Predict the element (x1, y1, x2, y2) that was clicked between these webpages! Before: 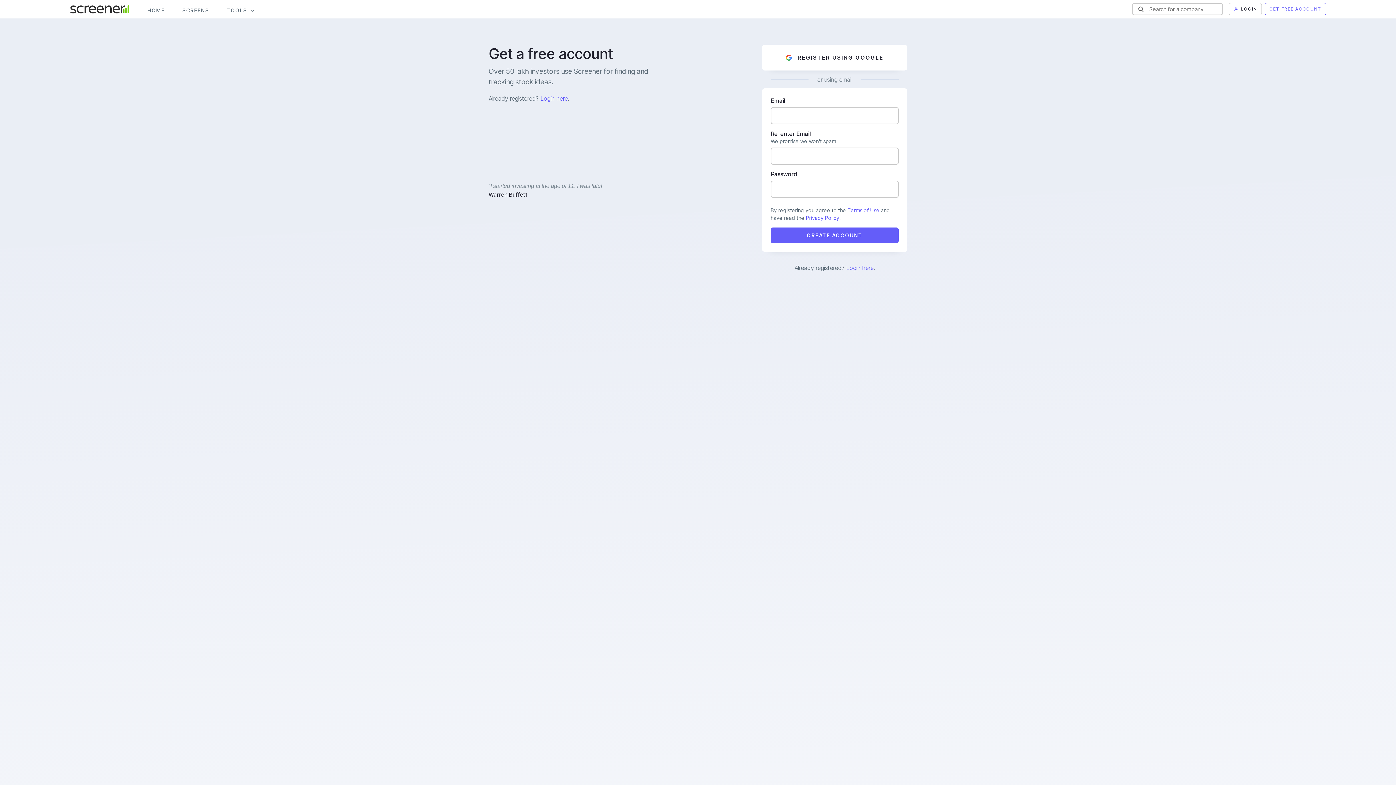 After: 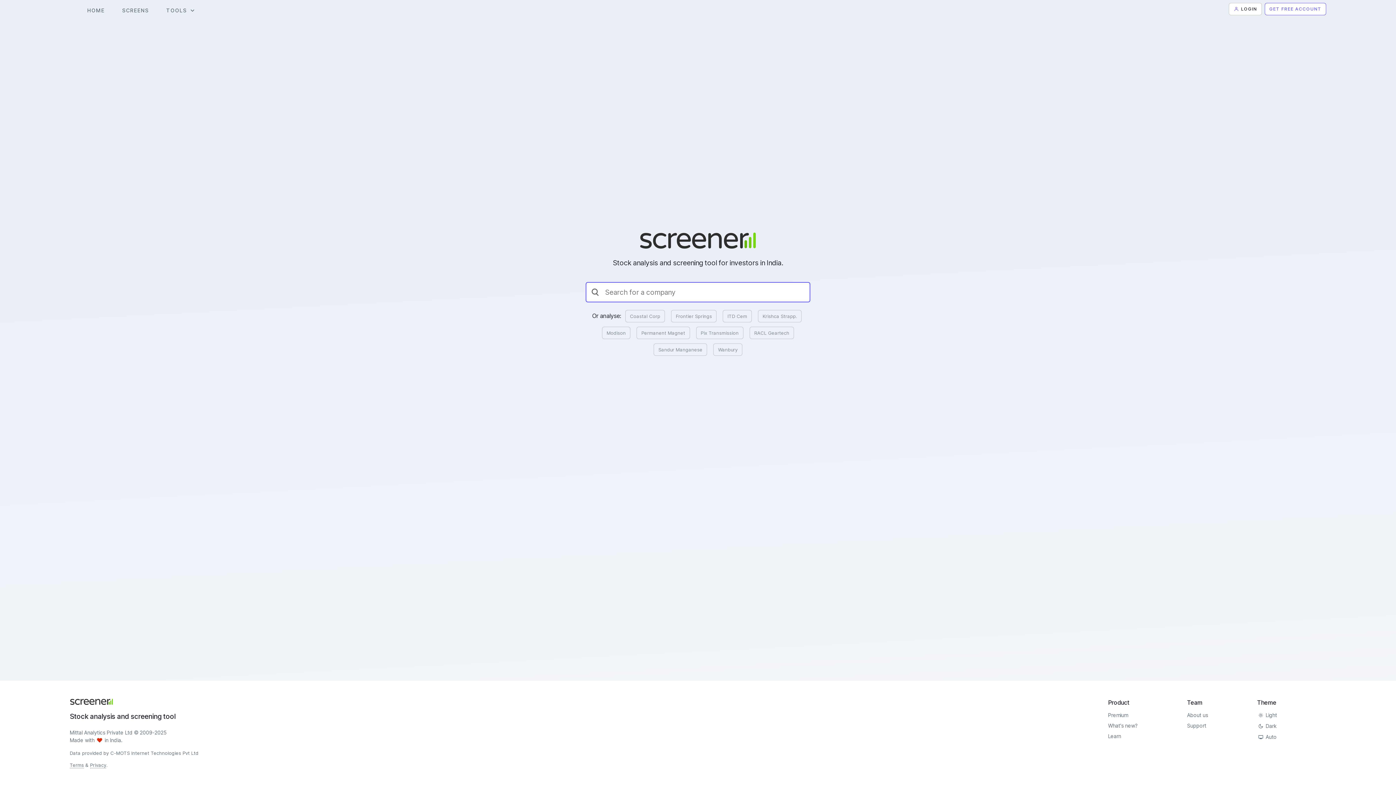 Action: bbox: (69, 2, 129, 15)